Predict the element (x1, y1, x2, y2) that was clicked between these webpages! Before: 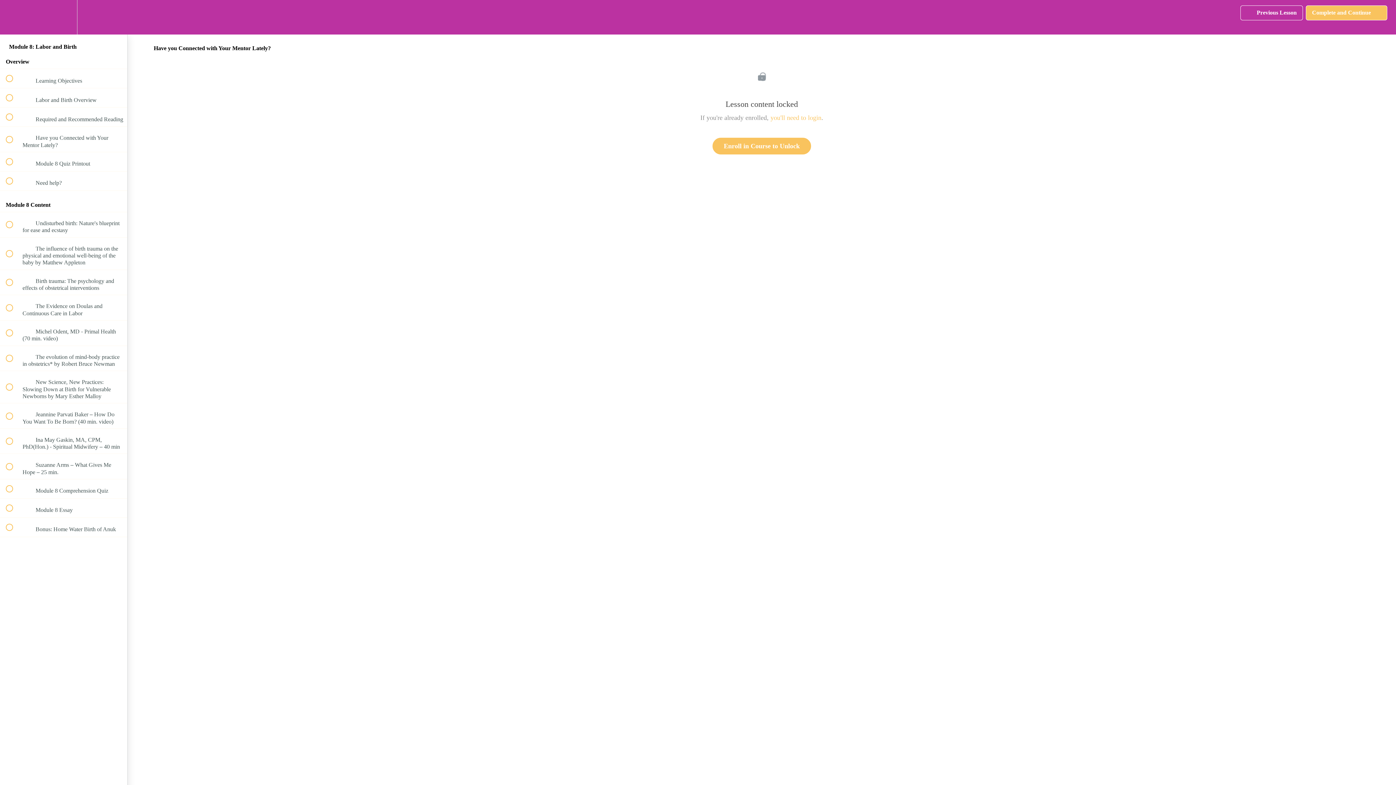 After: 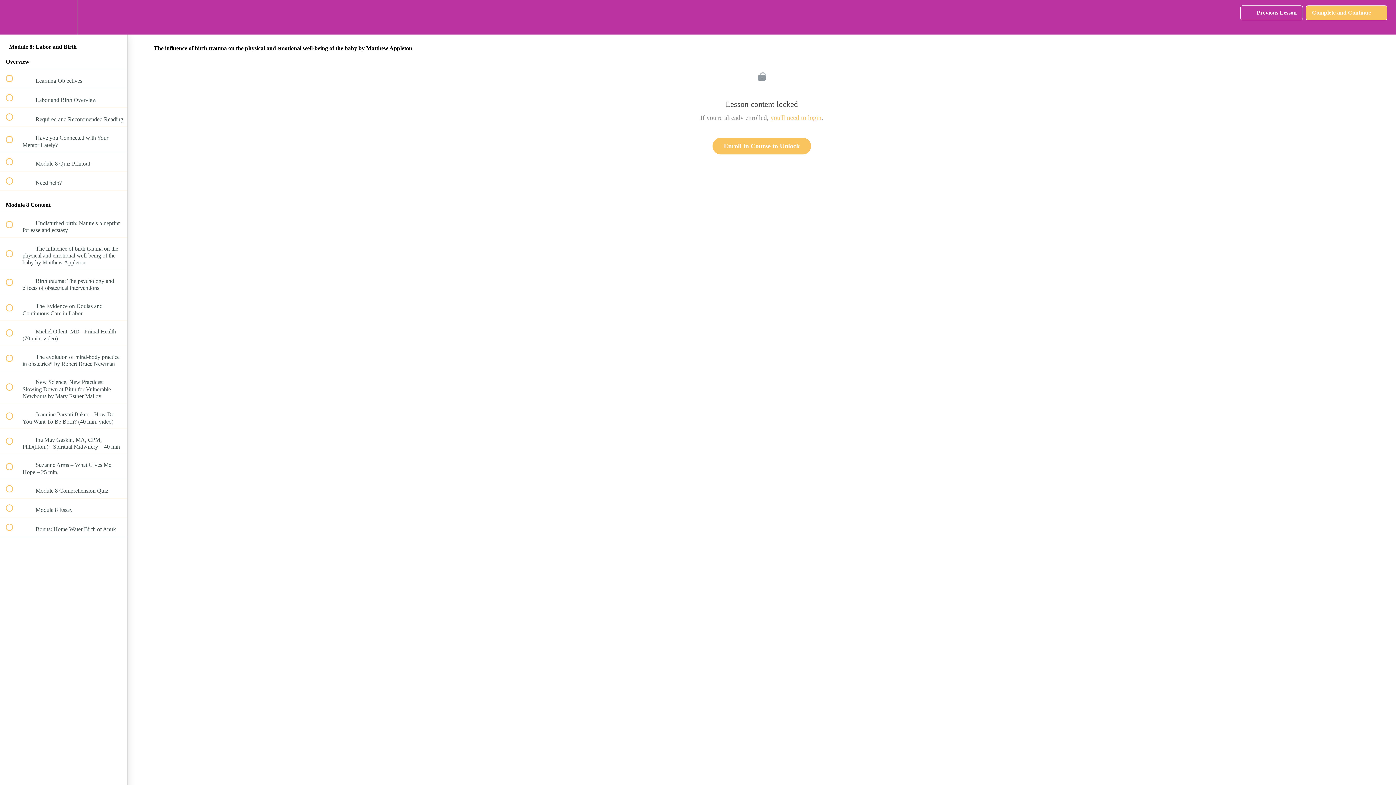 Action: bbox: (0, 237, 127, 269) label:  
 The influence of birth trauma on the physical and emotional well-being of the baby by Matthew Appleton